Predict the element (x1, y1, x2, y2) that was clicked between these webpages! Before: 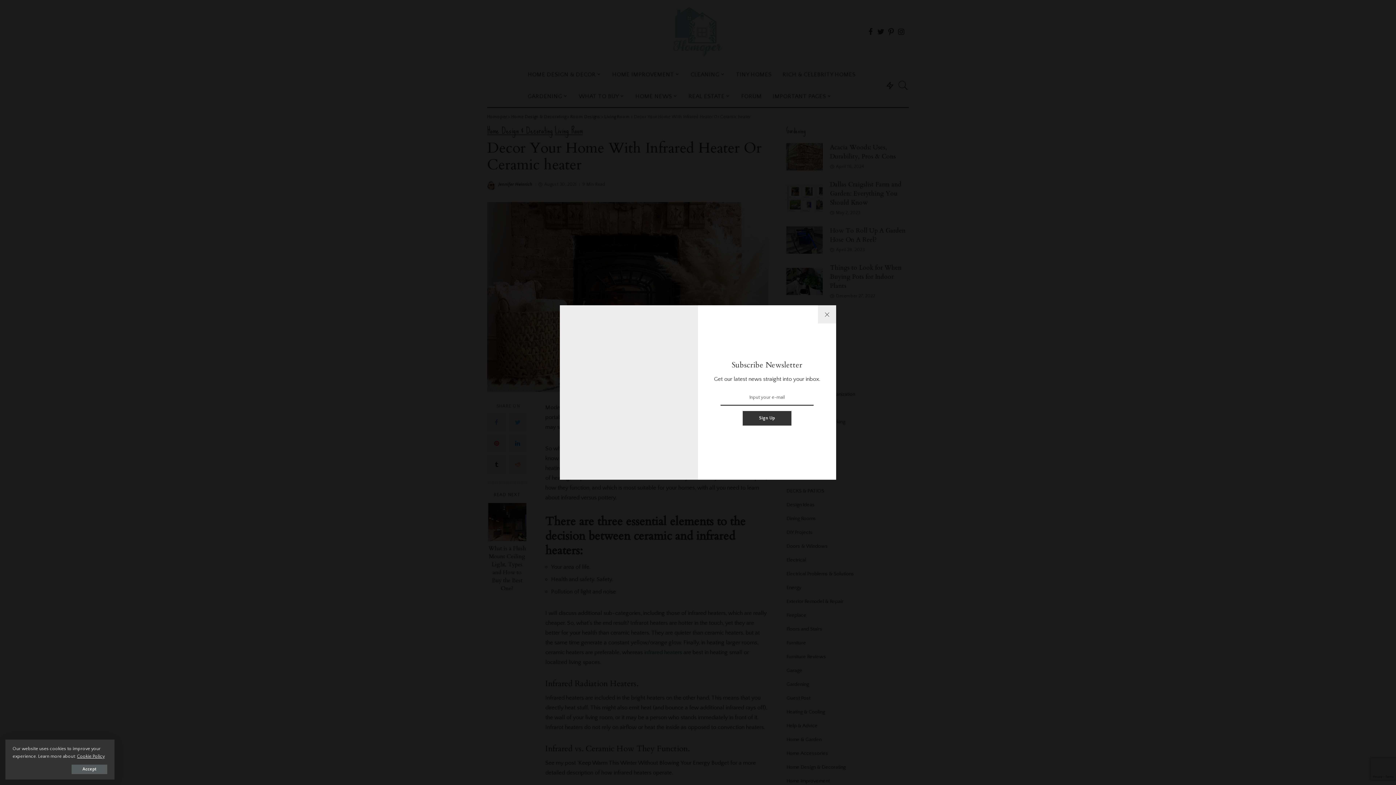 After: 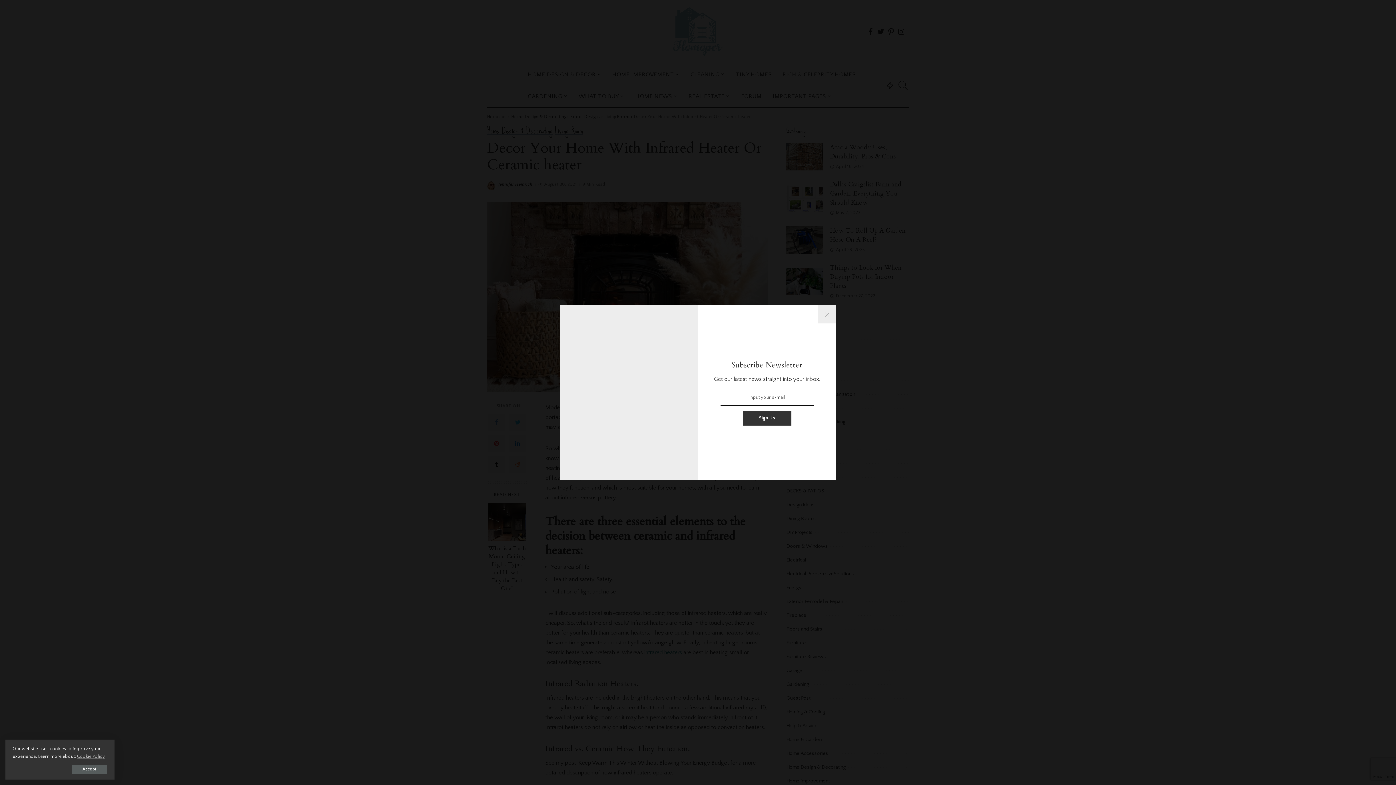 Action: bbox: (77, 754, 104, 759) label: Cookie Policy